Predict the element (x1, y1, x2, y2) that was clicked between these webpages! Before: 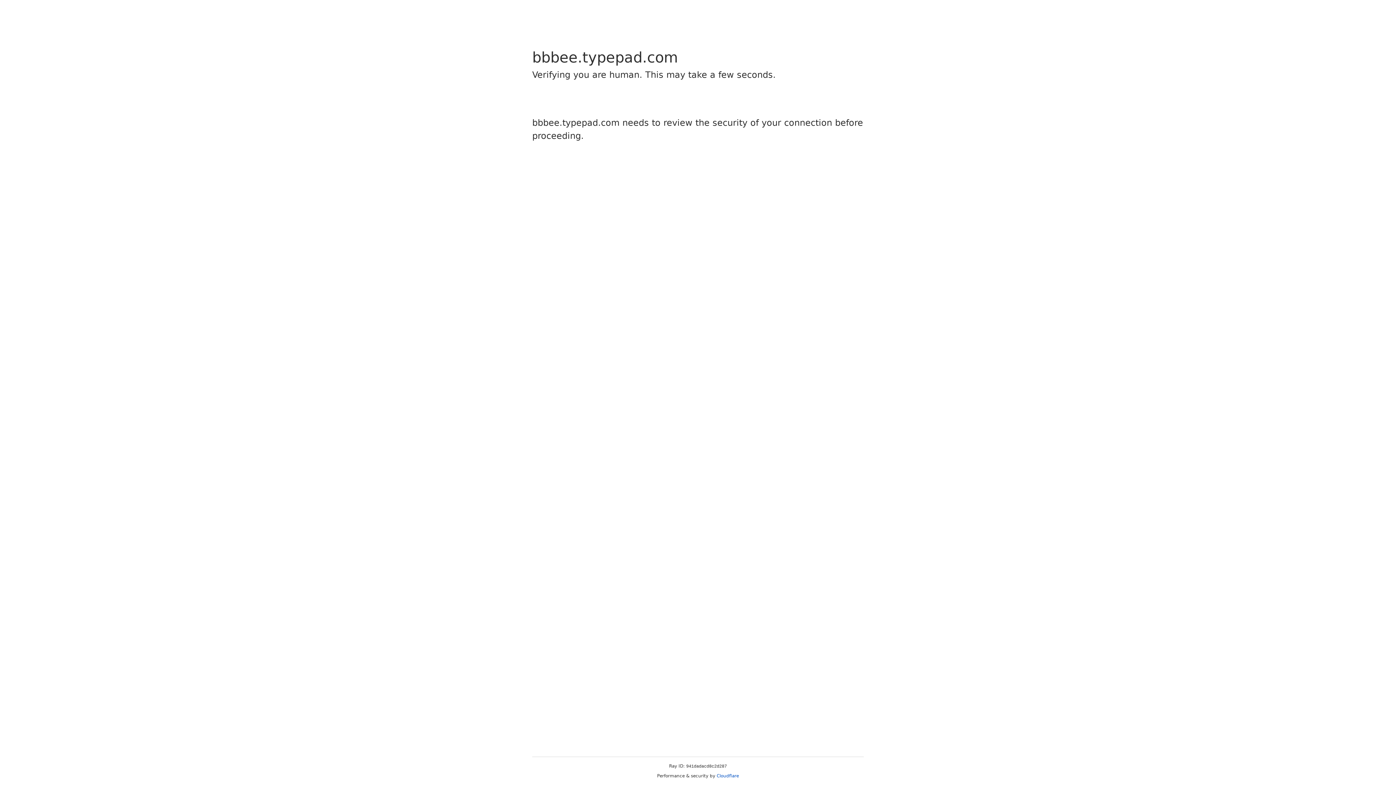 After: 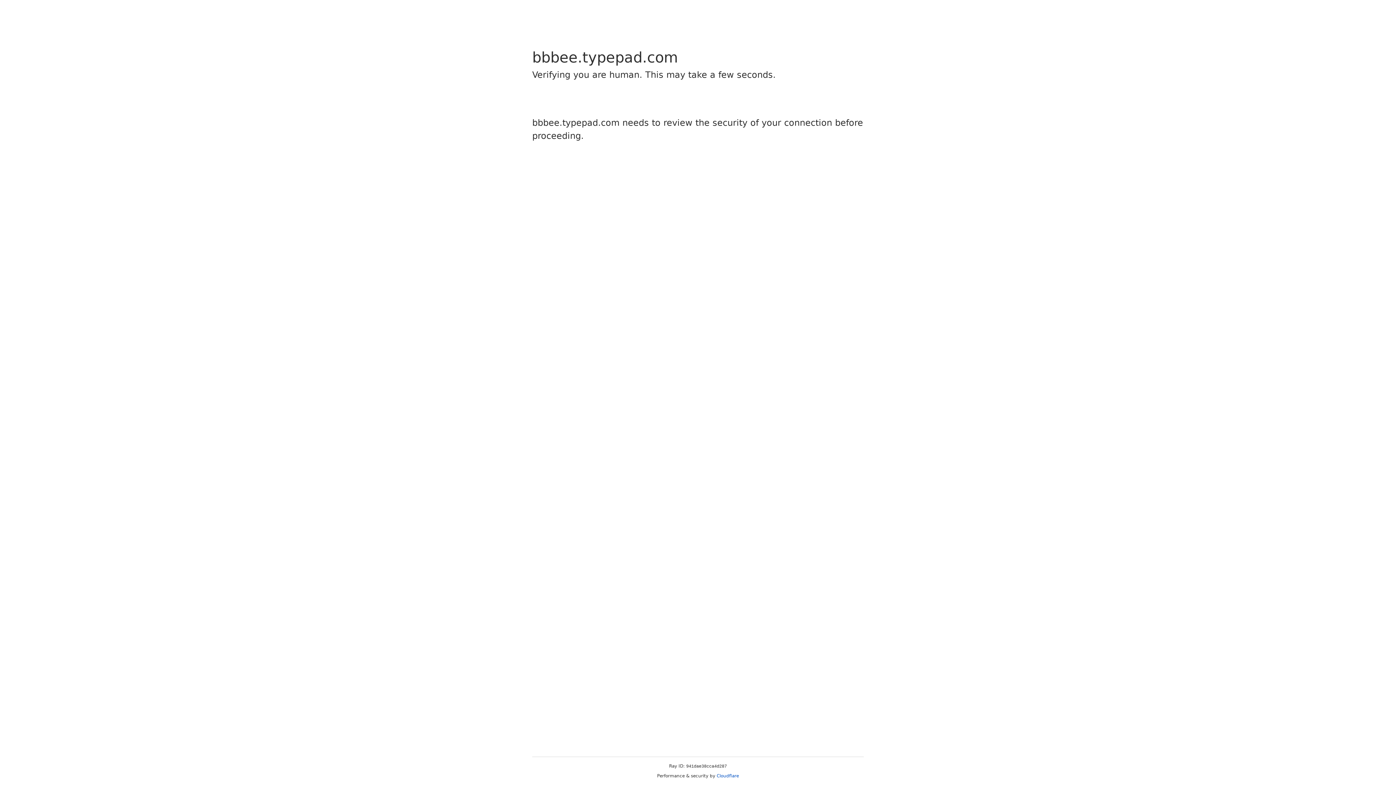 Action: label: Cloudflare bbox: (716, 773, 739, 778)